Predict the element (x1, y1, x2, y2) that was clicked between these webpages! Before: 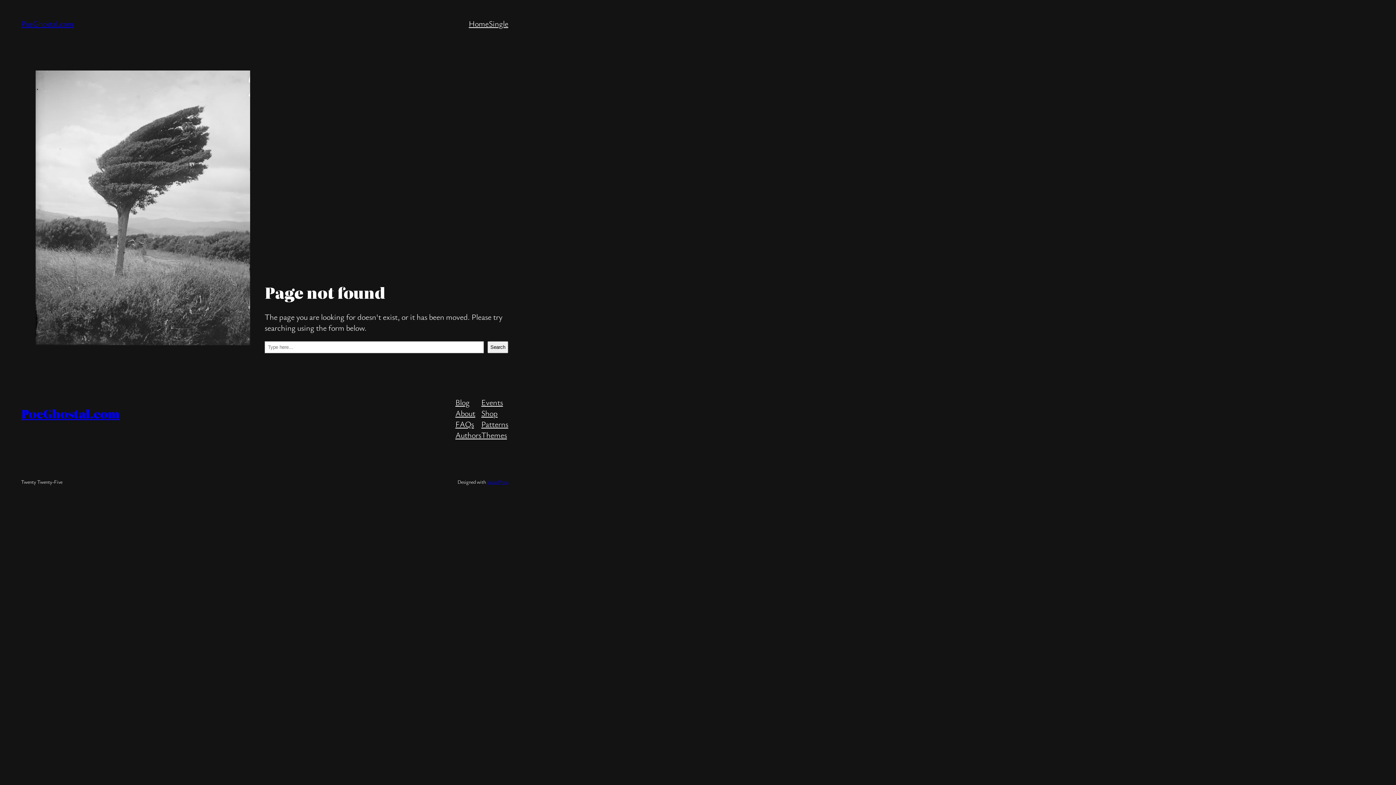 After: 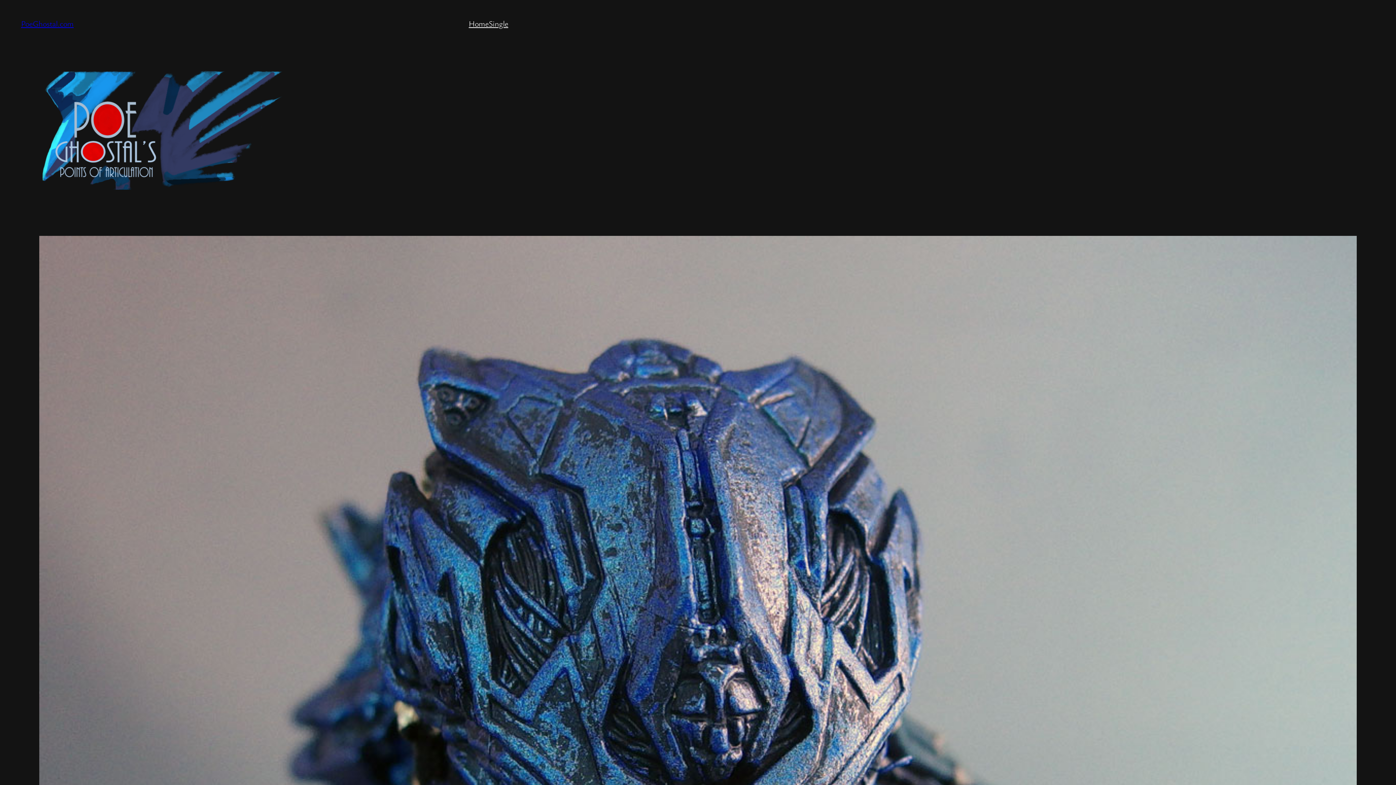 Action: label: Single bbox: (488, 18, 508, 29)